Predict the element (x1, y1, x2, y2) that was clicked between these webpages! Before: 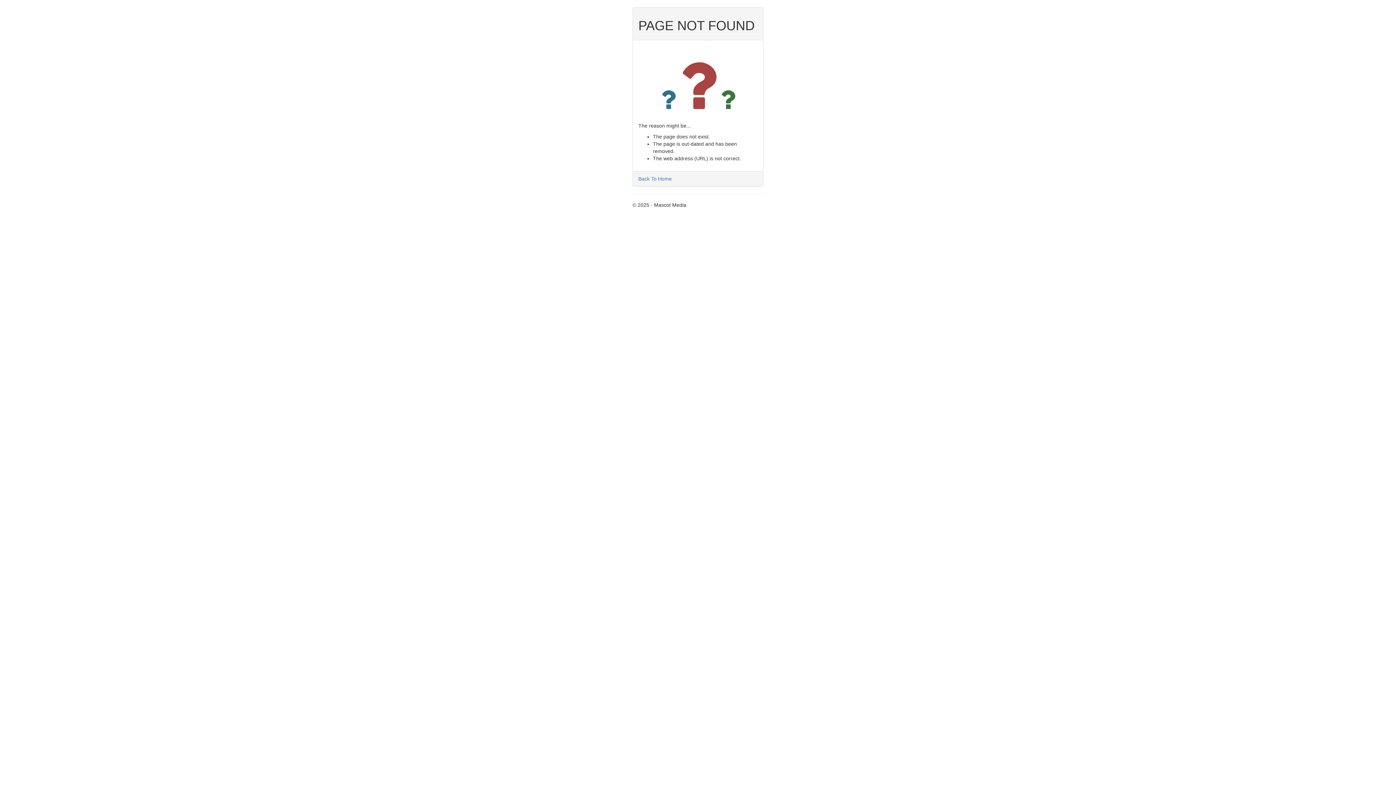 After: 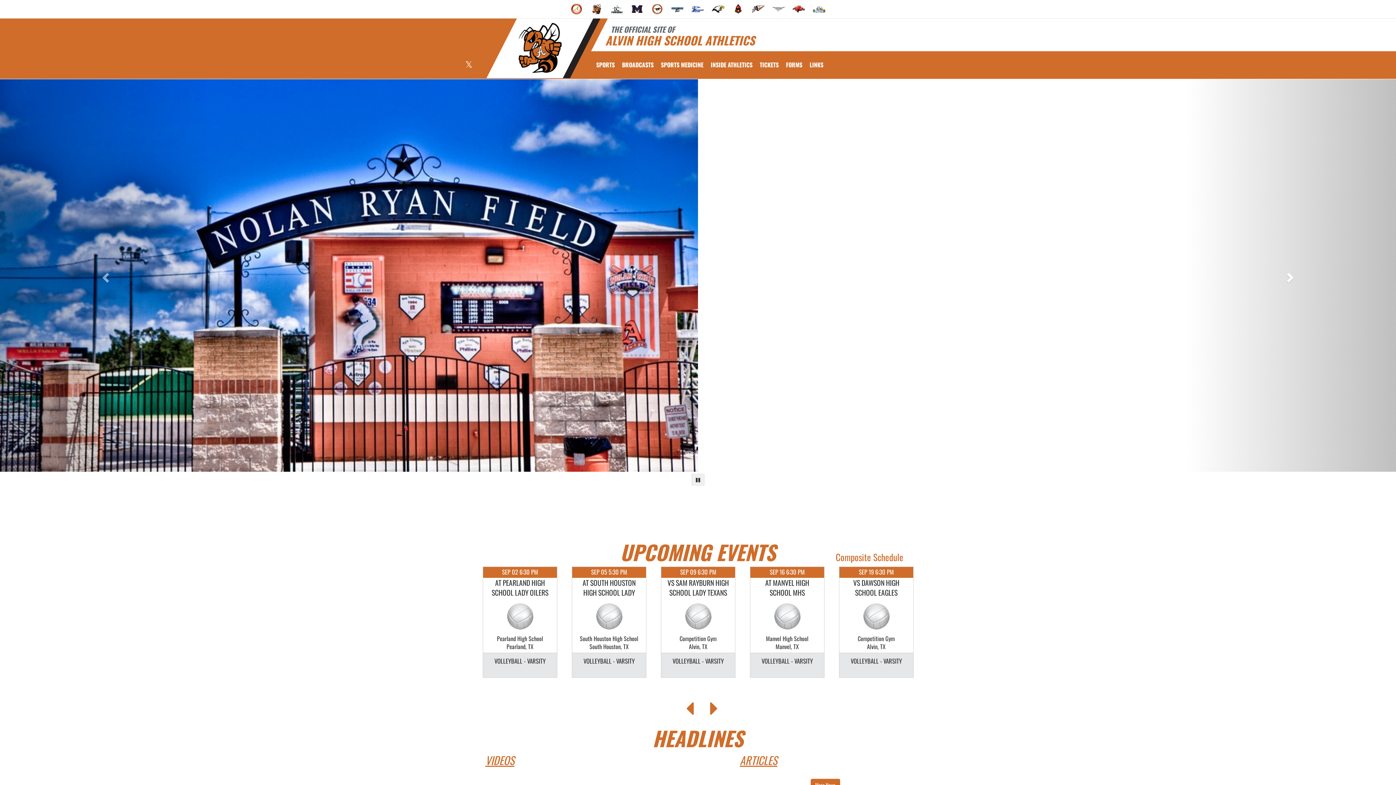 Action: bbox: (638, 176, 672, 181) label: Back To Home